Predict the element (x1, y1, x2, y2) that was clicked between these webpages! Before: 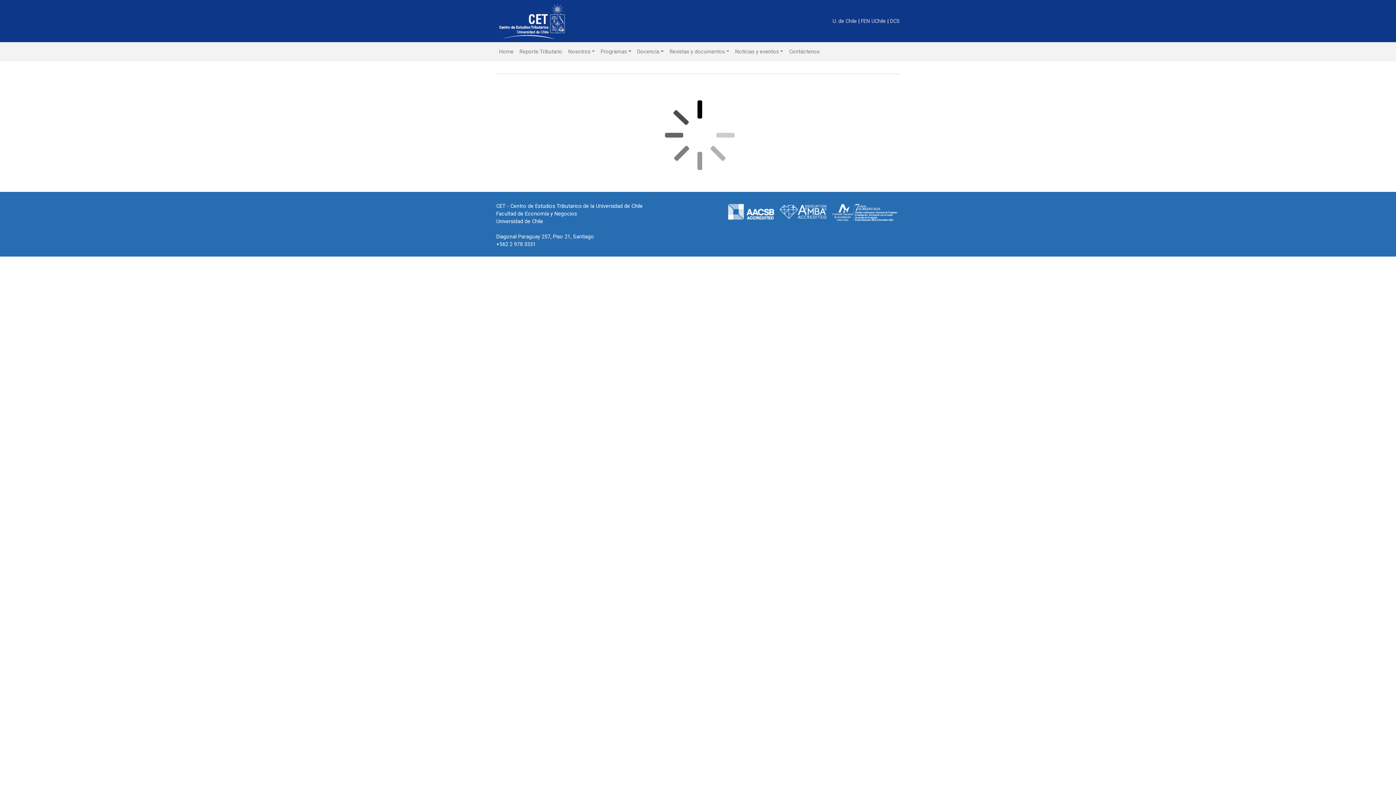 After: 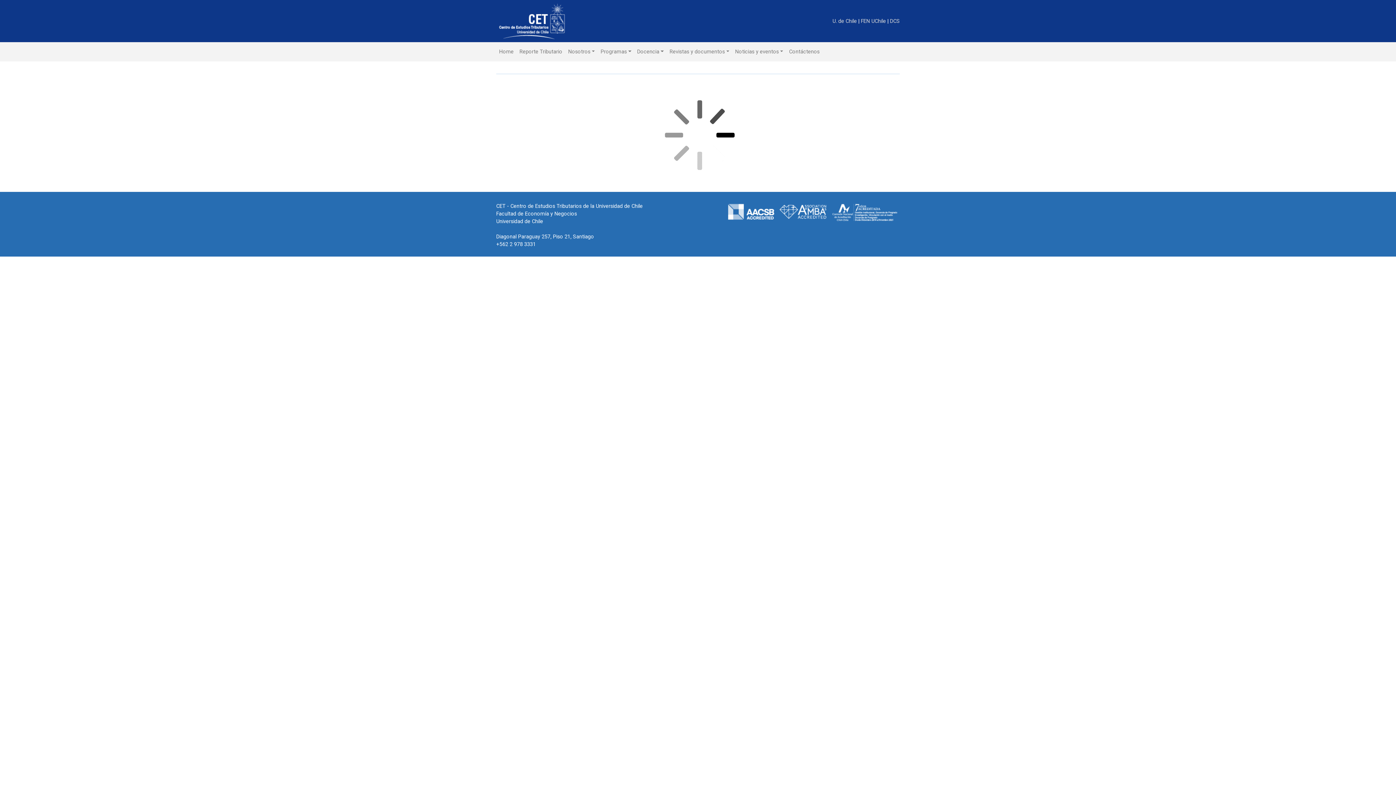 Action: bbox: (496, 2, 588, 39)